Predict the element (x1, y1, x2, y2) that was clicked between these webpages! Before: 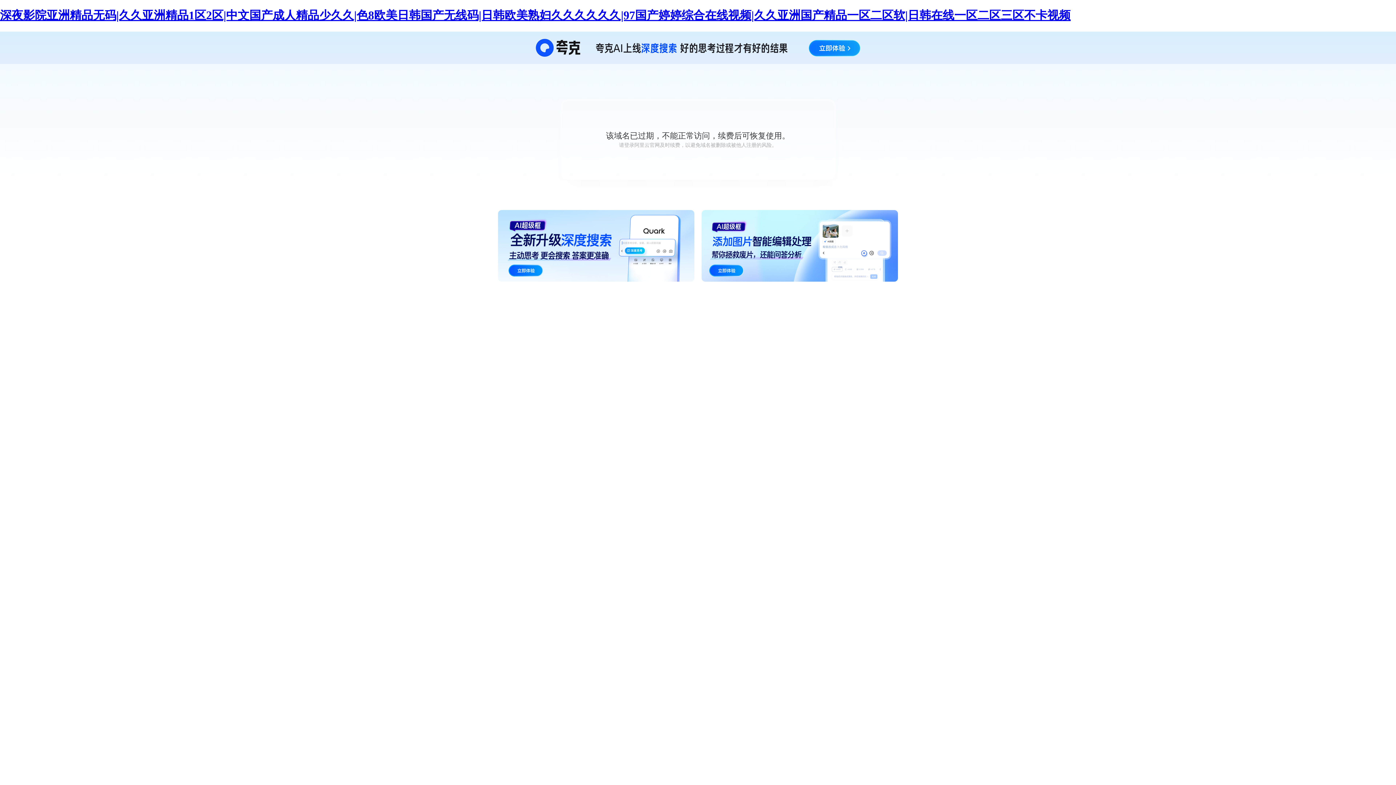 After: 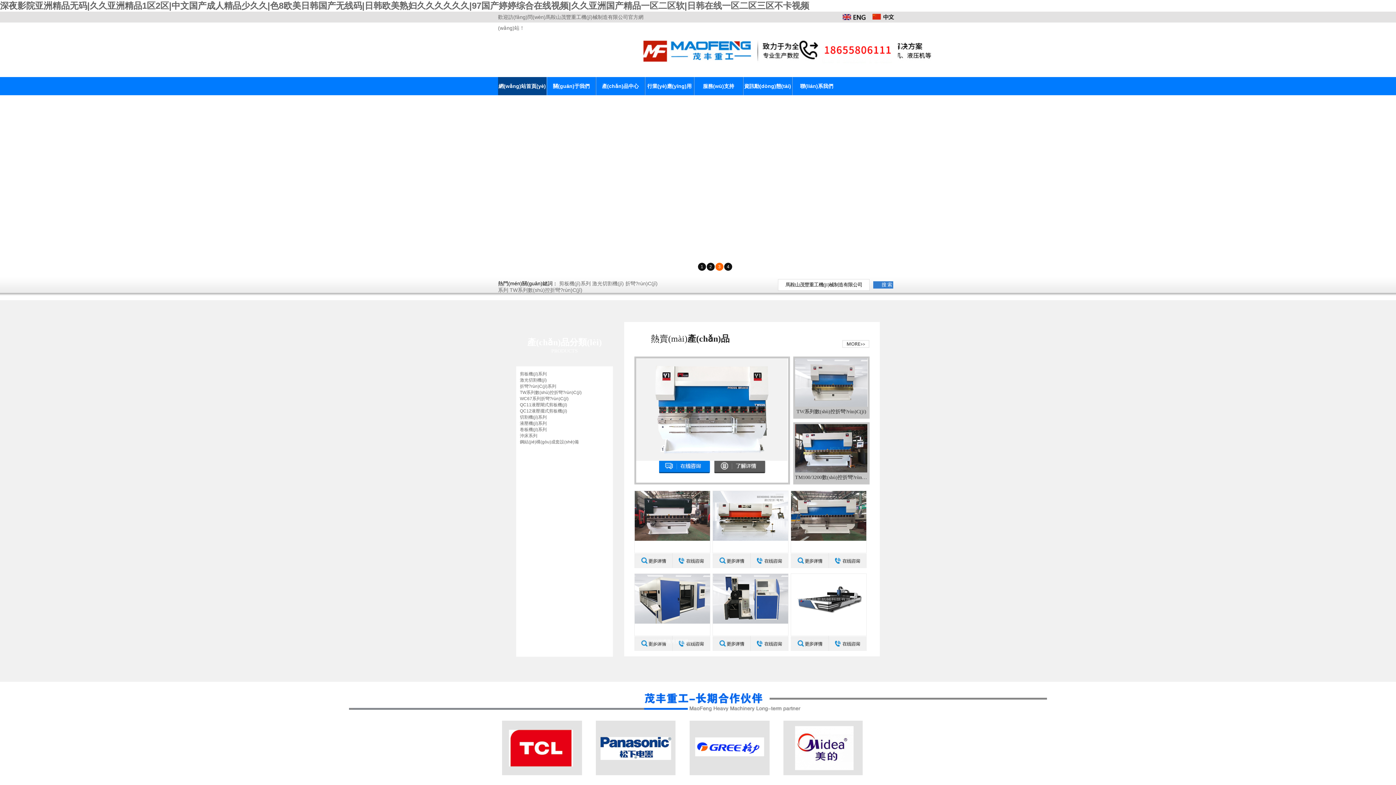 Action: label: 深夜影院亚洲精品无码|久久亚洲精品1区2区|中文国产成人精品少久久|色8欧美日韩国产无线码|日韩欧美熟妇久久久久久久|97国产婷婷综合在线视频|久久亚洲国产精品一区二区软|日韩在线一区二区三区不卡视频 bbox: (0, 8, 1070, 21)